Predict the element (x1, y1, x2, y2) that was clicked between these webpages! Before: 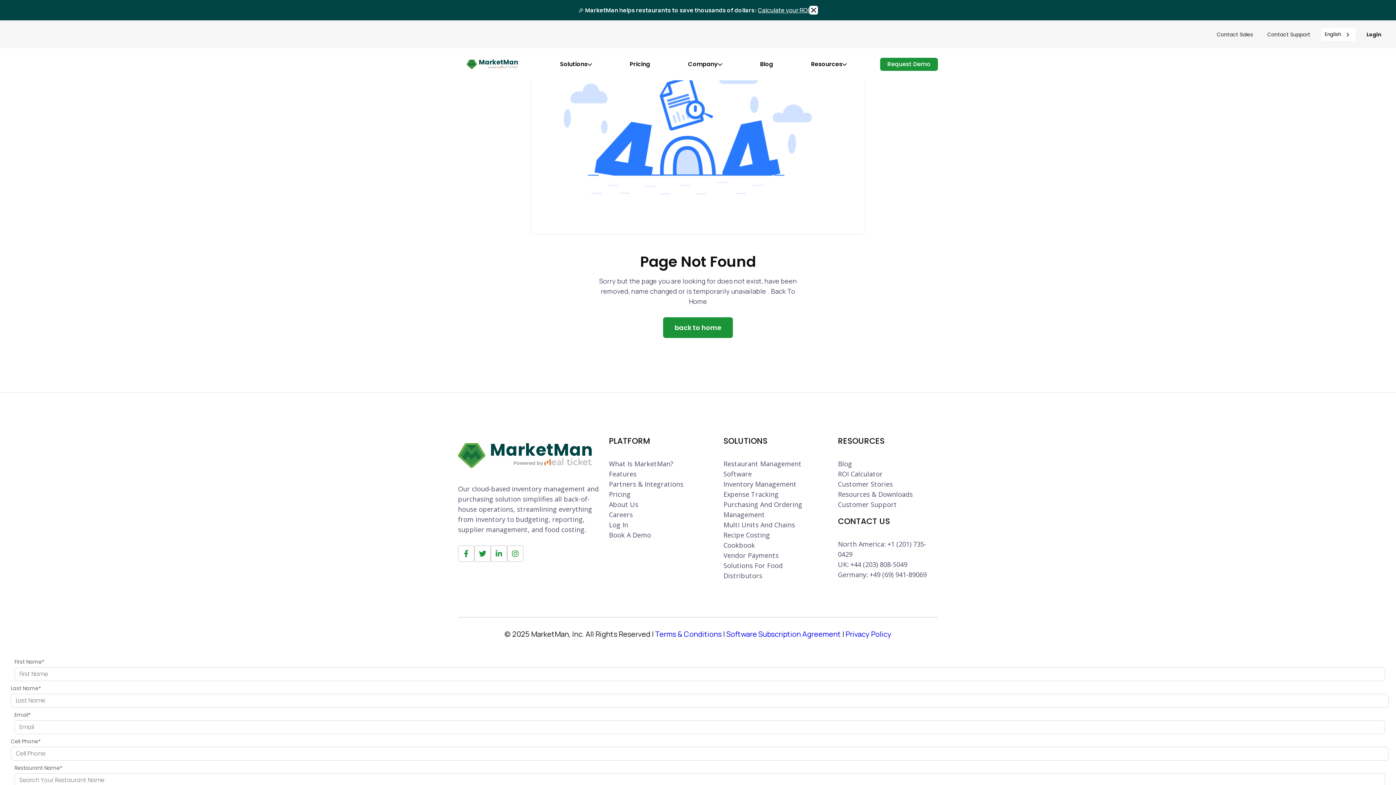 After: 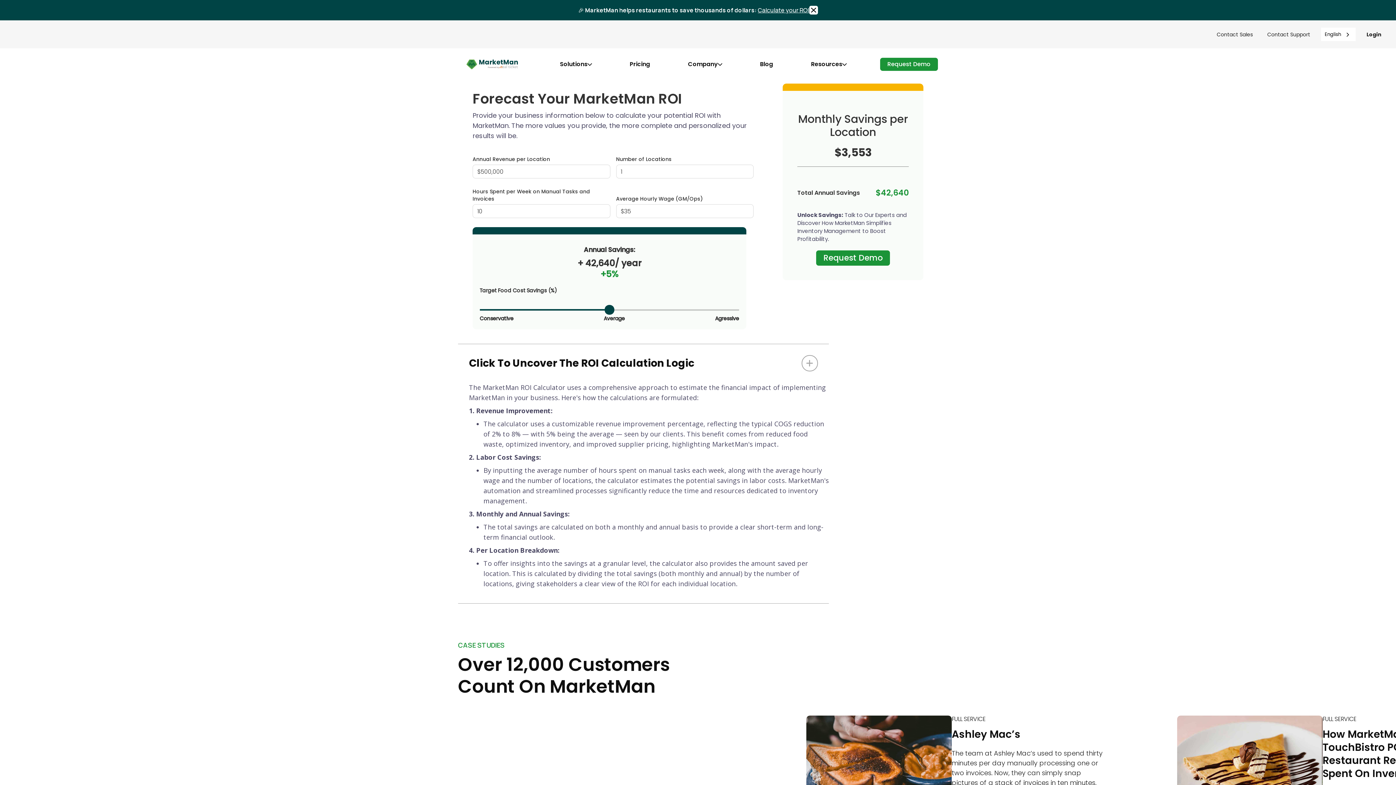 Action: bbox: (838, 469, 938, 479) label: ROI Calculator